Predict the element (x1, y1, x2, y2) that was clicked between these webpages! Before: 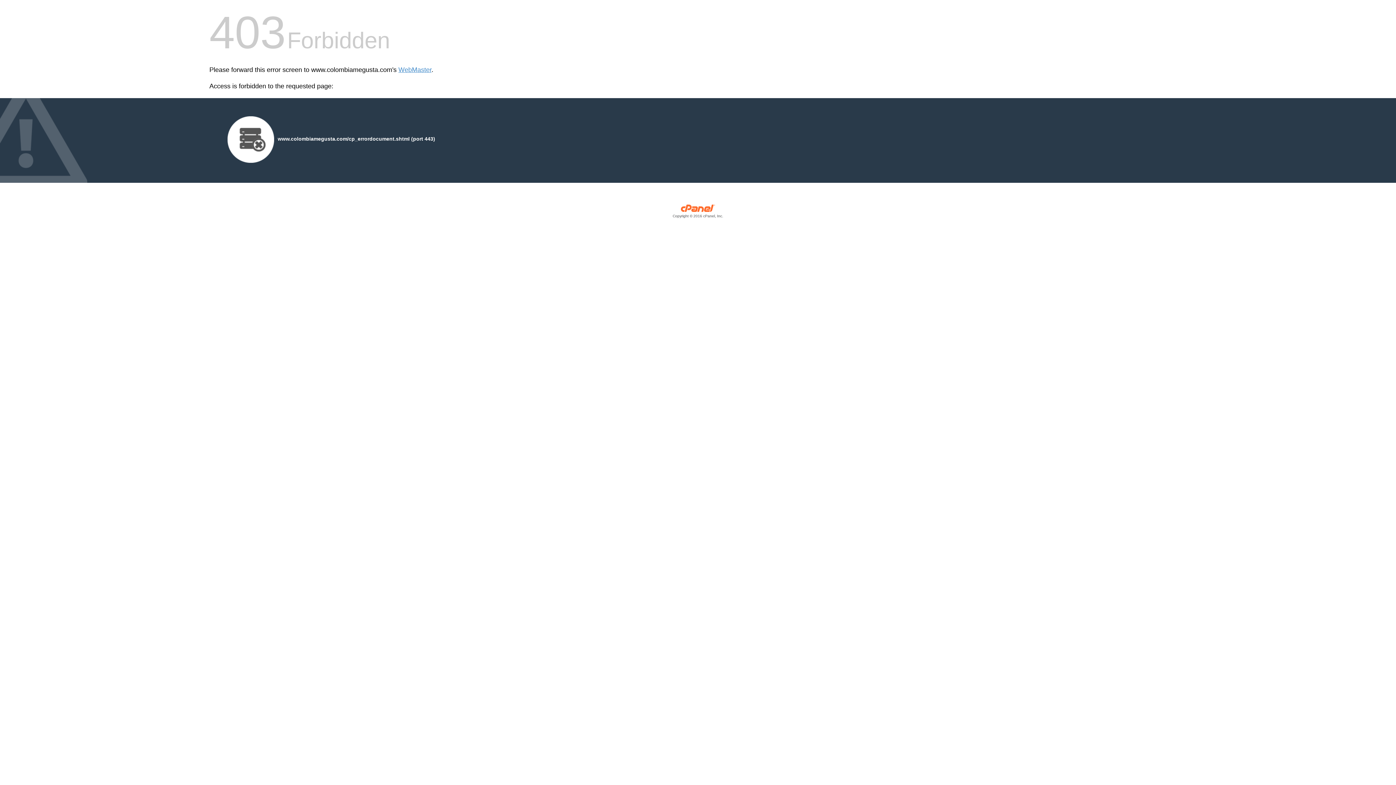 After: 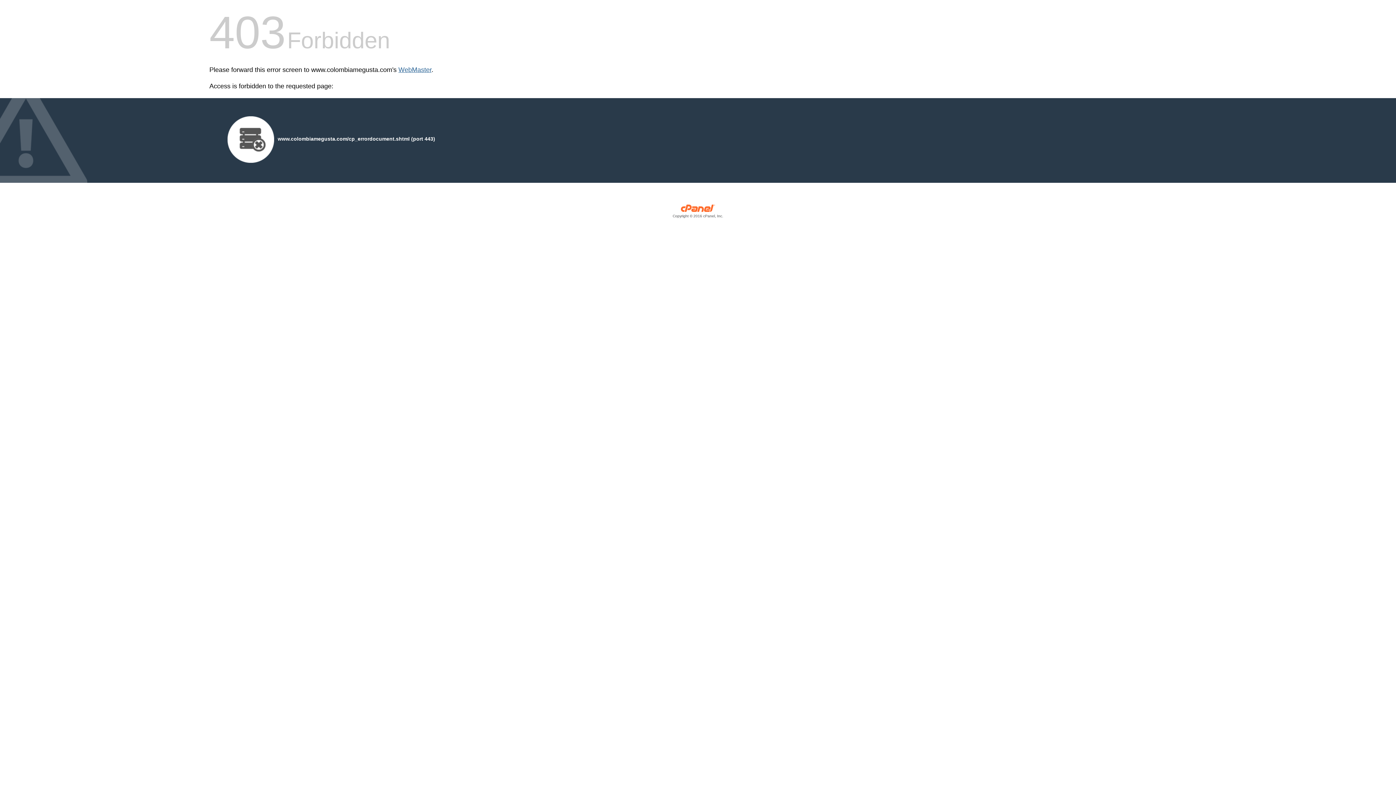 Action: bbox: (398, 66, 431, 73) label: WebMaster